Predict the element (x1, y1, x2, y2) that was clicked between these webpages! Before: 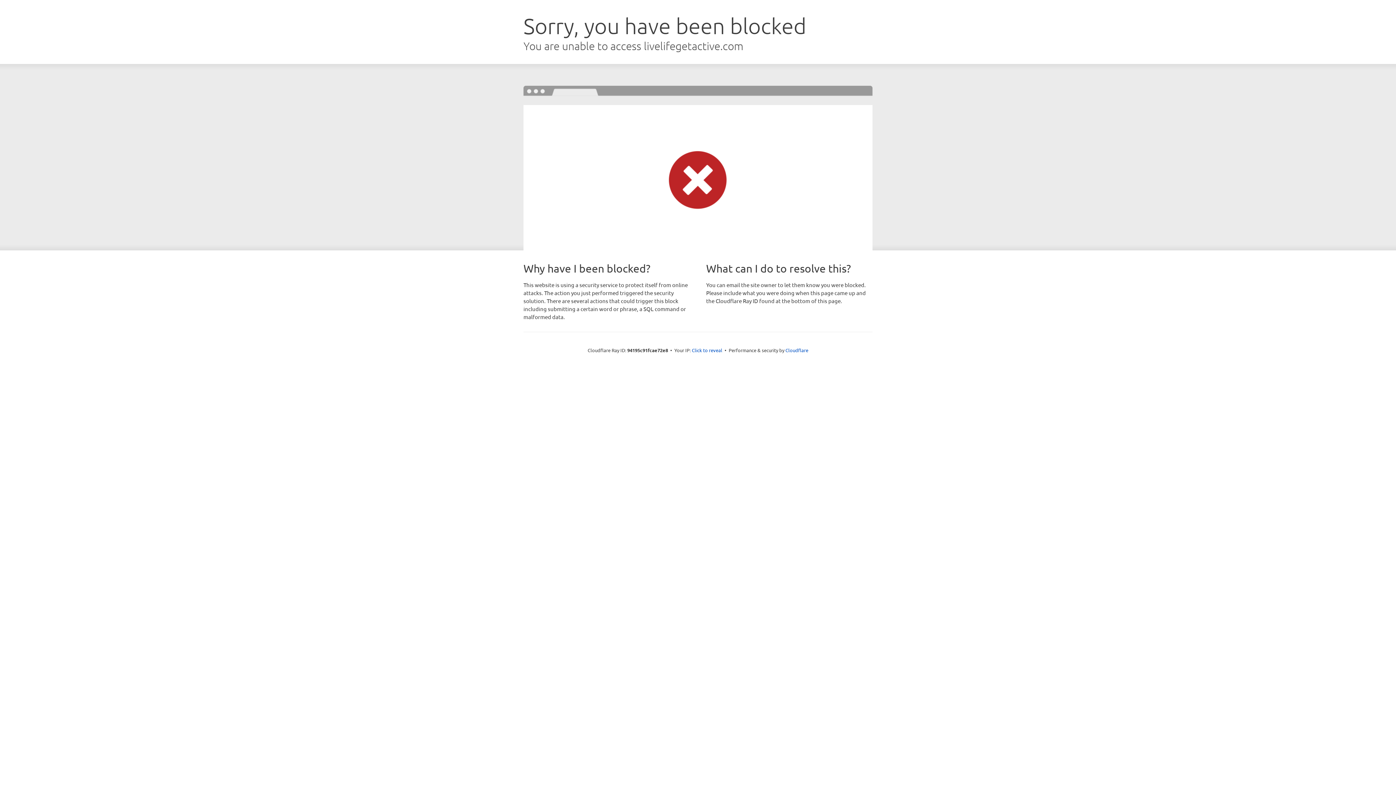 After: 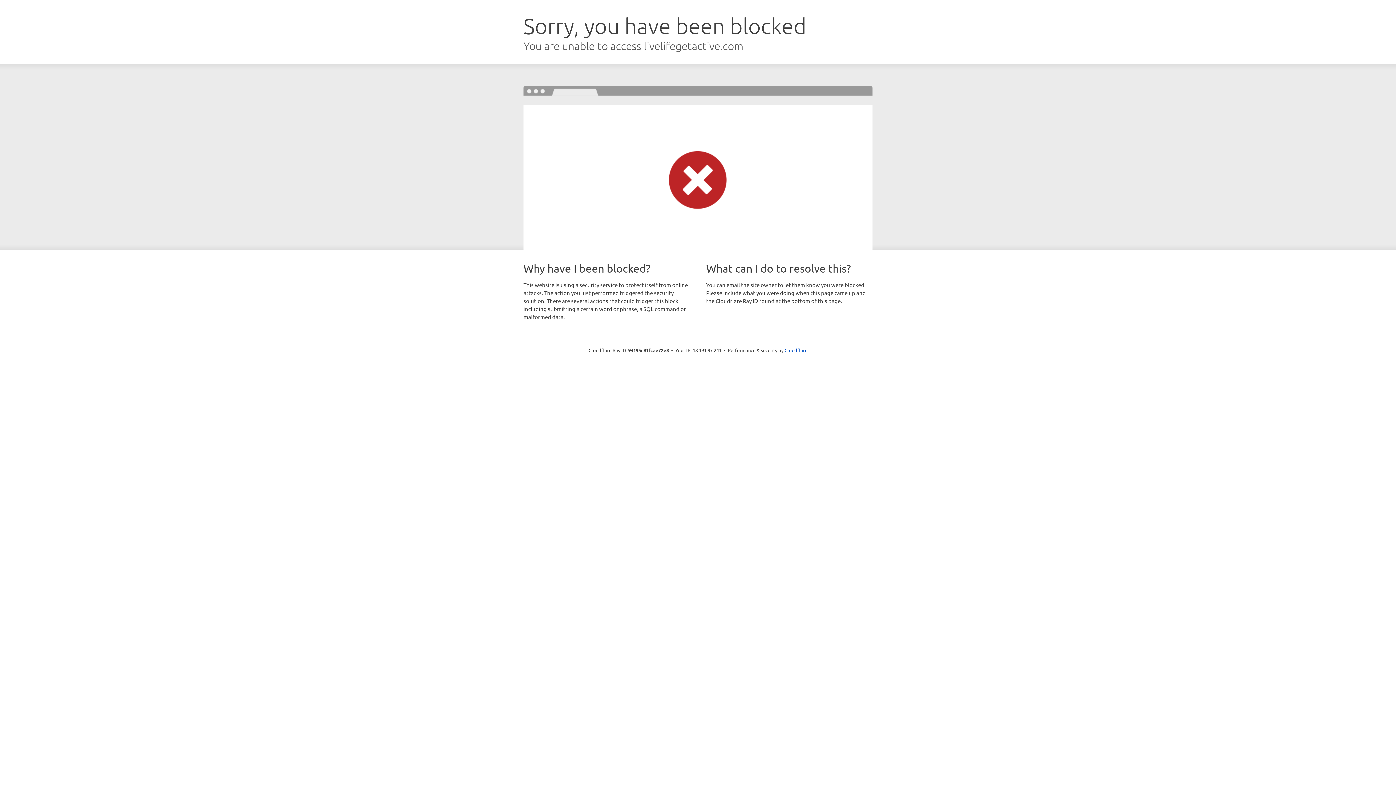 Action: label: Click to reveal bbox: (692, 346, 722, 353)